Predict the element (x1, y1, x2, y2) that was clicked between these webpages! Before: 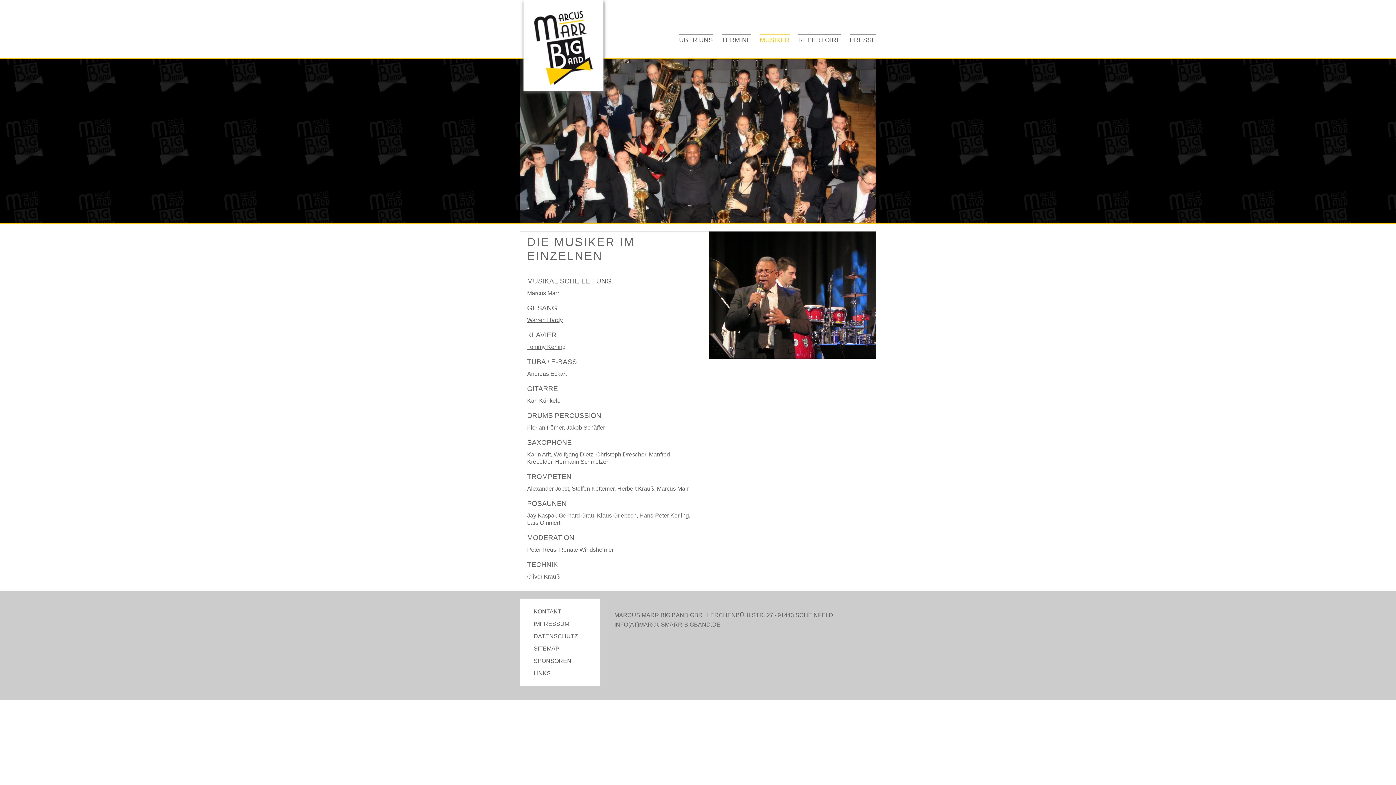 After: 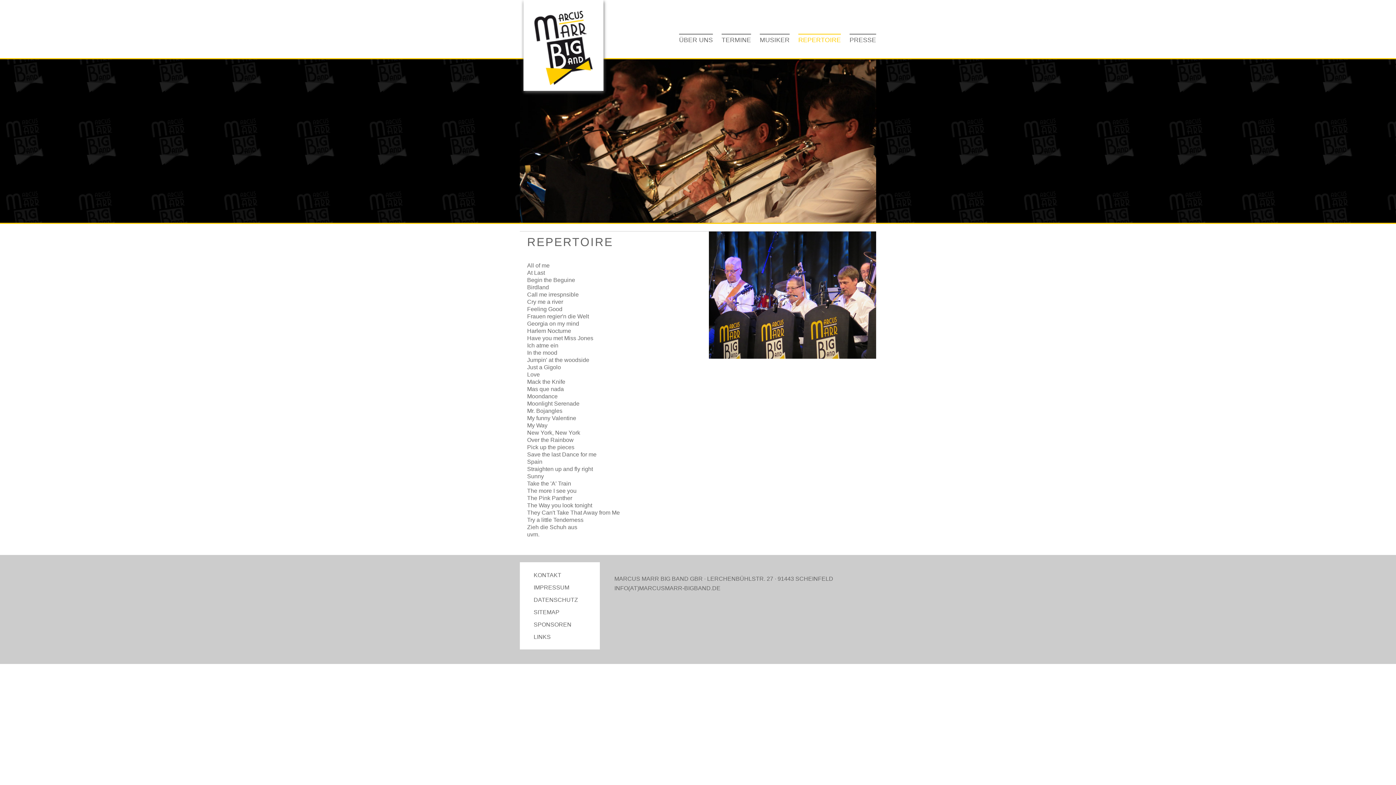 Action: bbox: (798, 33, 841, 43) label: REPERTOIRE